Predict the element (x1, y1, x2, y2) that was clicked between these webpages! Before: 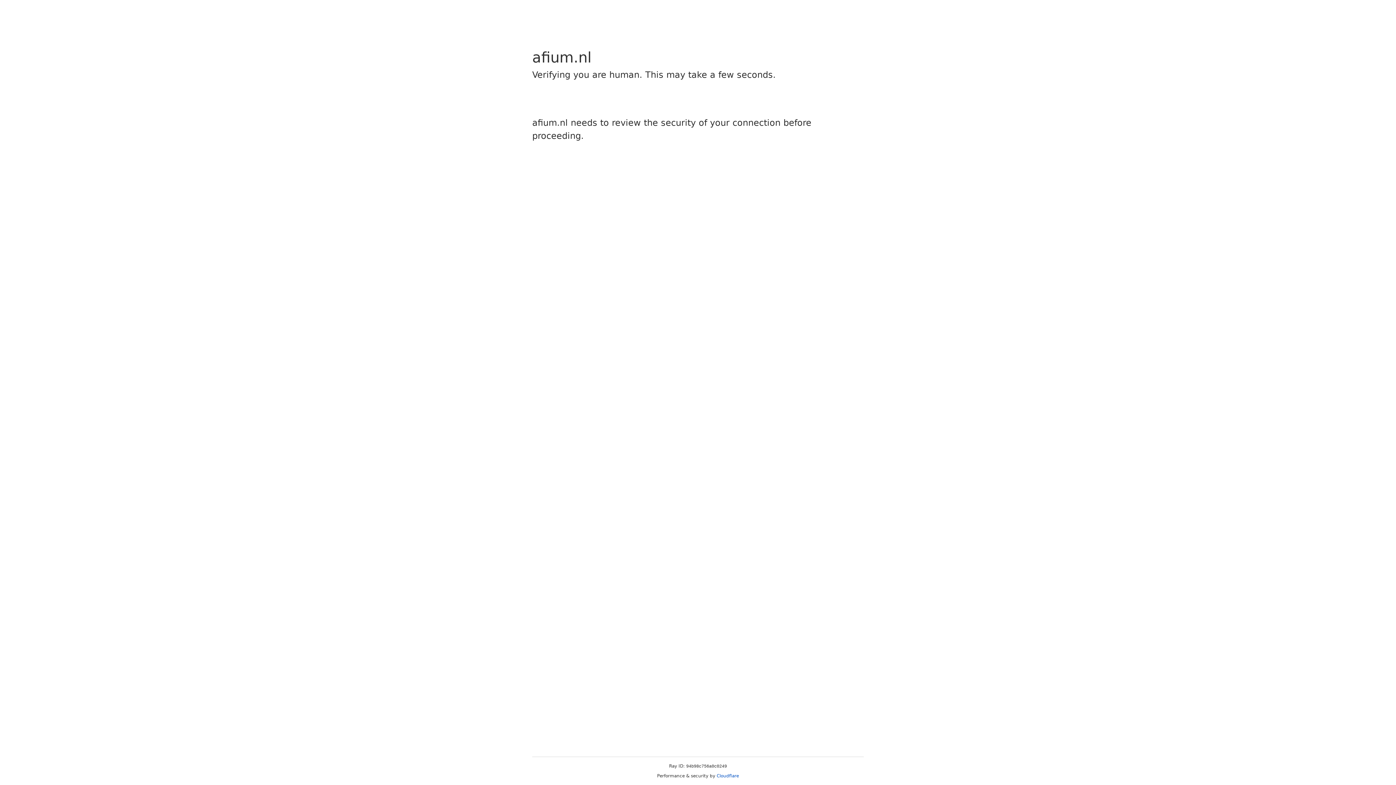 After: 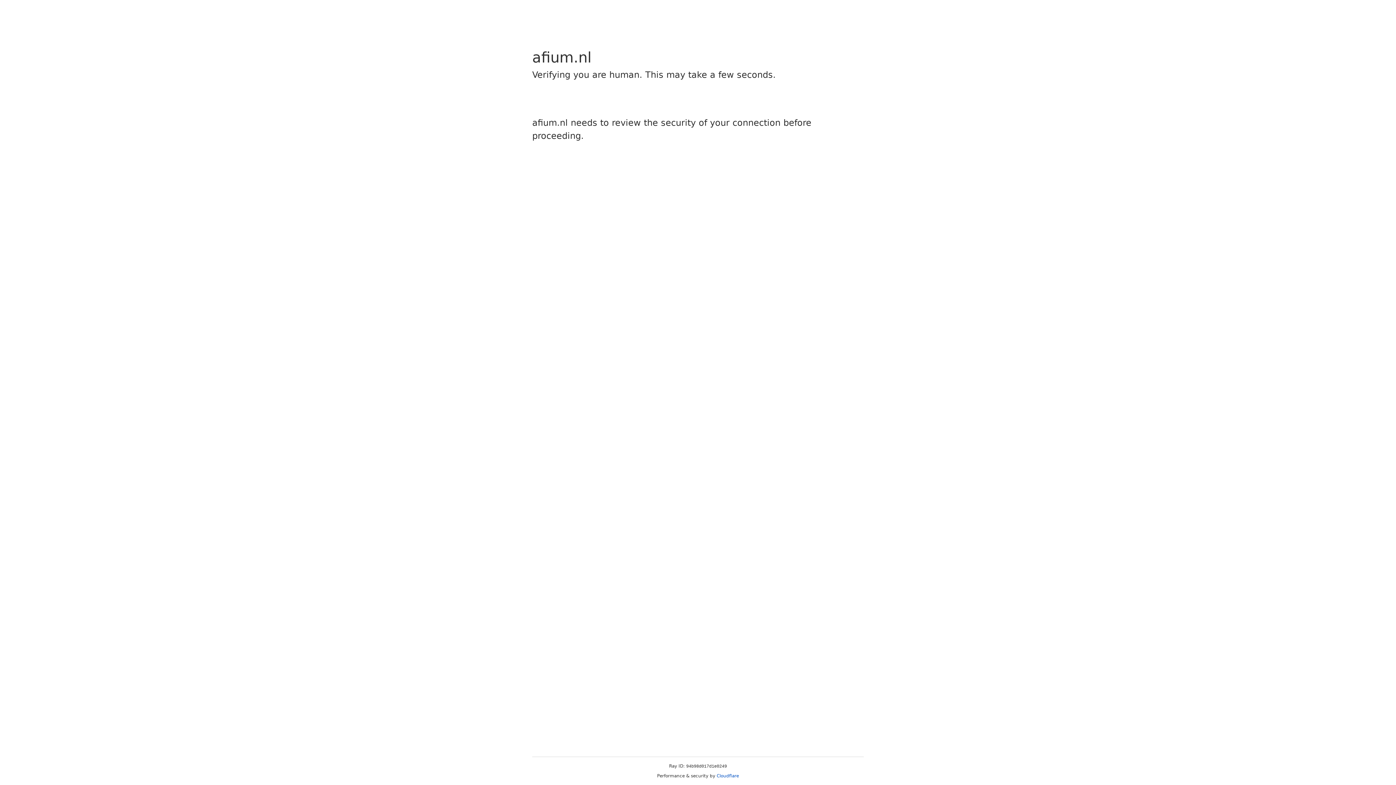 Action: label: Cloudflare bbox: (716, 773, 739, 778)